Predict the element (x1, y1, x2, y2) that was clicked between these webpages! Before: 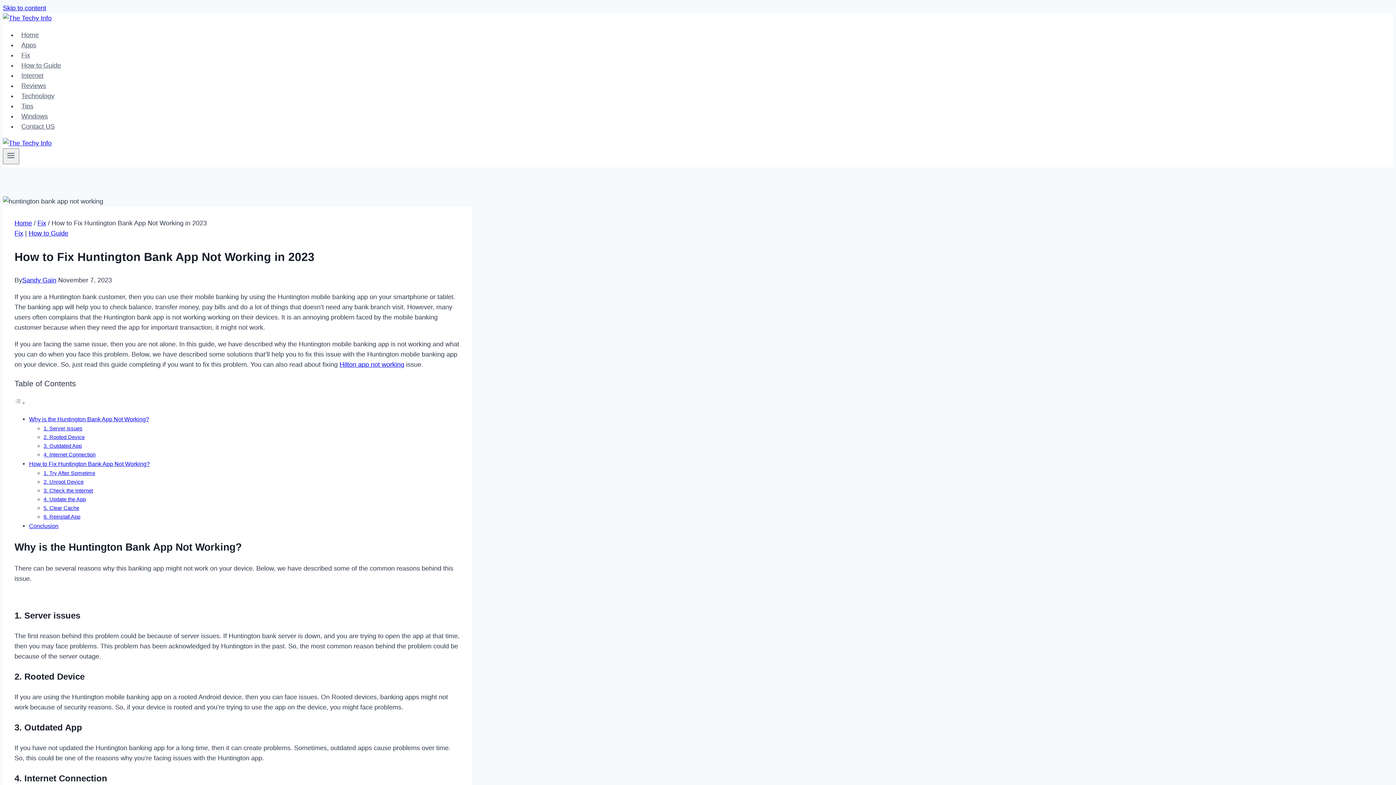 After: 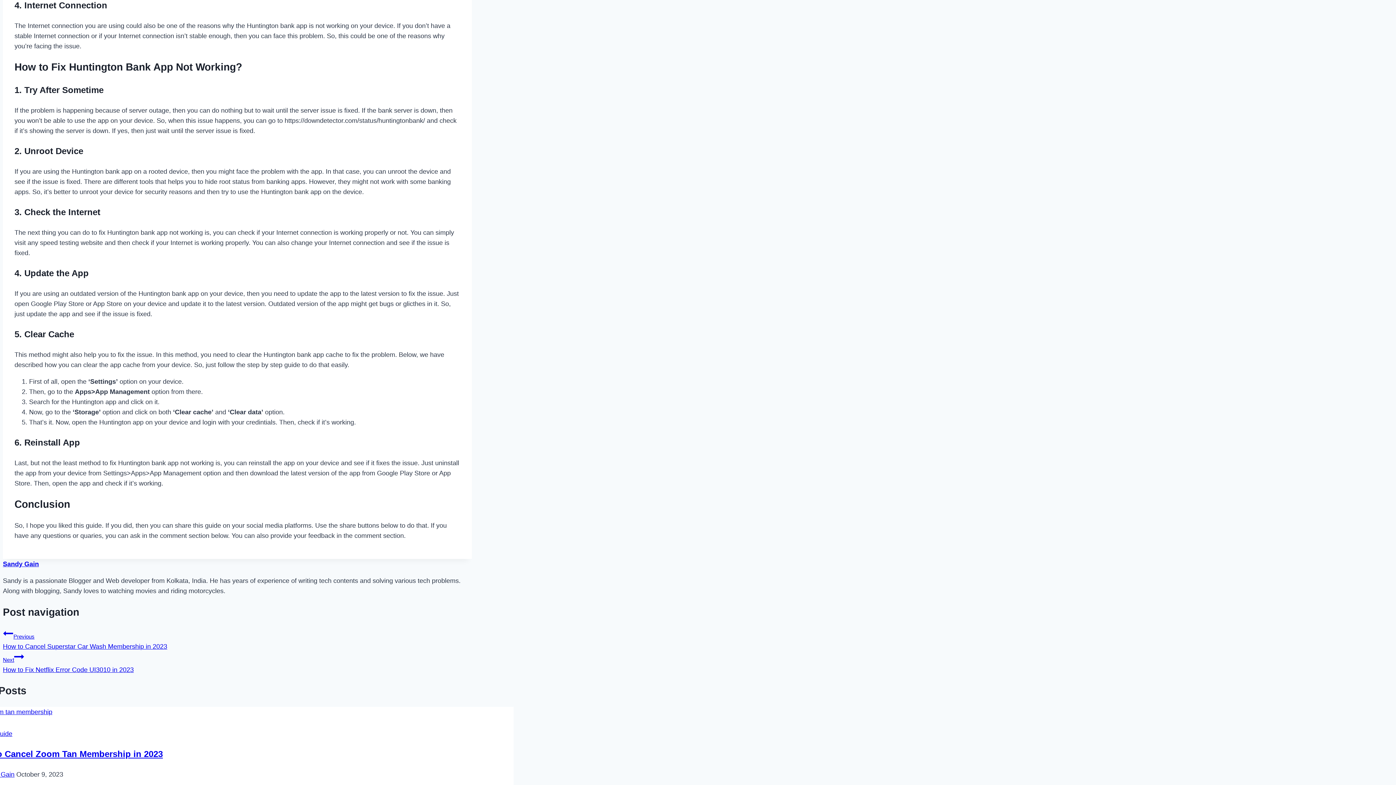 Action: bbox: (43, 452, 95, 457) label: 4. Internet Connection